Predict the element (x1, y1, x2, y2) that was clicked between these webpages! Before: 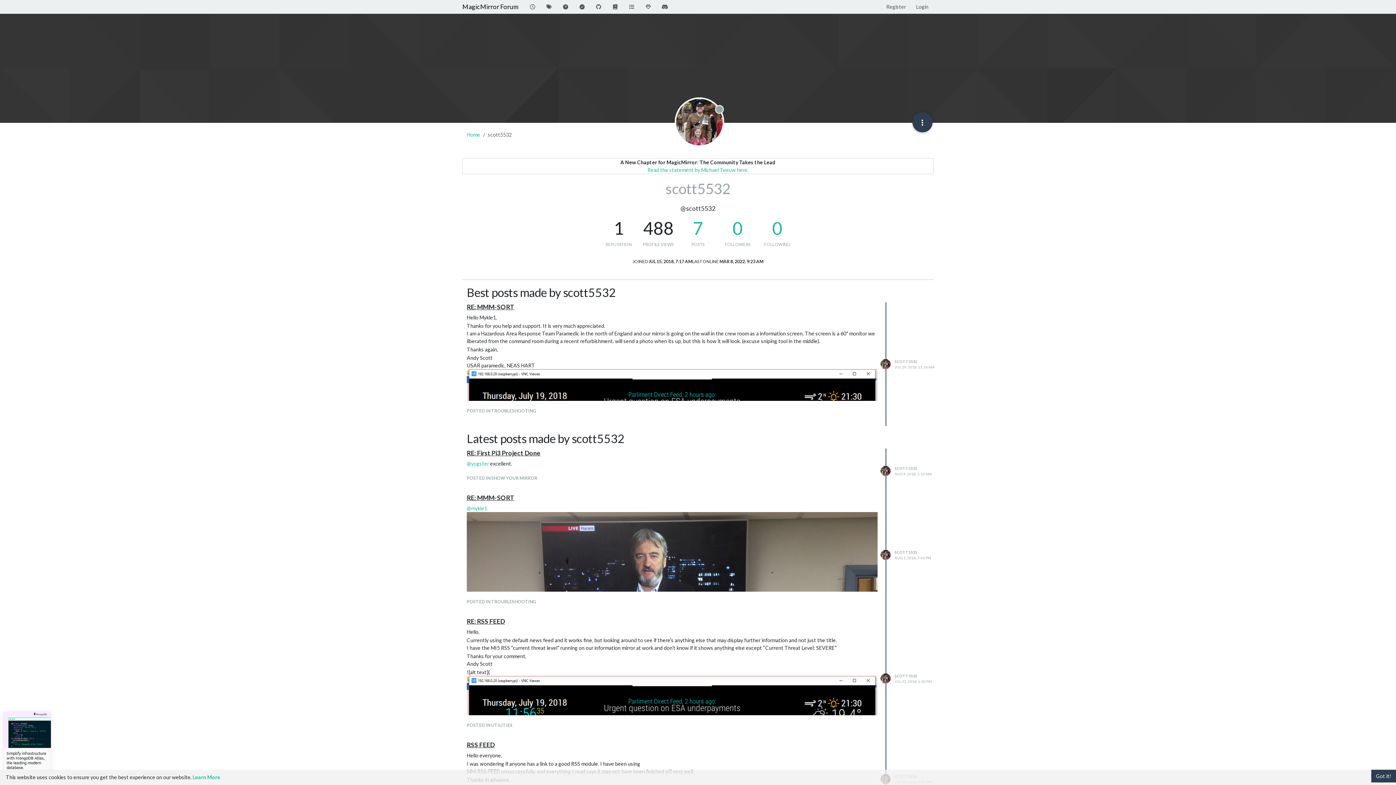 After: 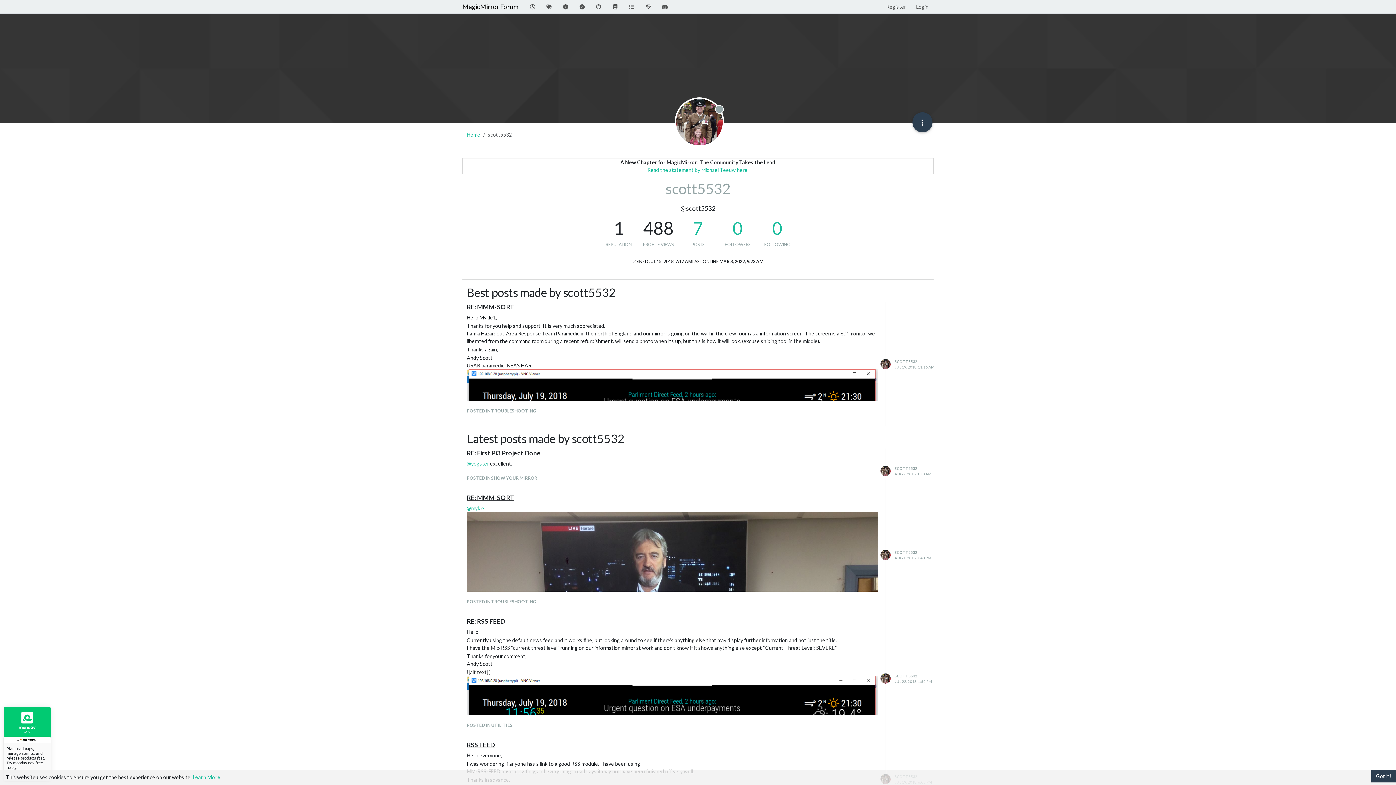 Action: bbox: (894, 550, 917, 554) label: SCOTT5532